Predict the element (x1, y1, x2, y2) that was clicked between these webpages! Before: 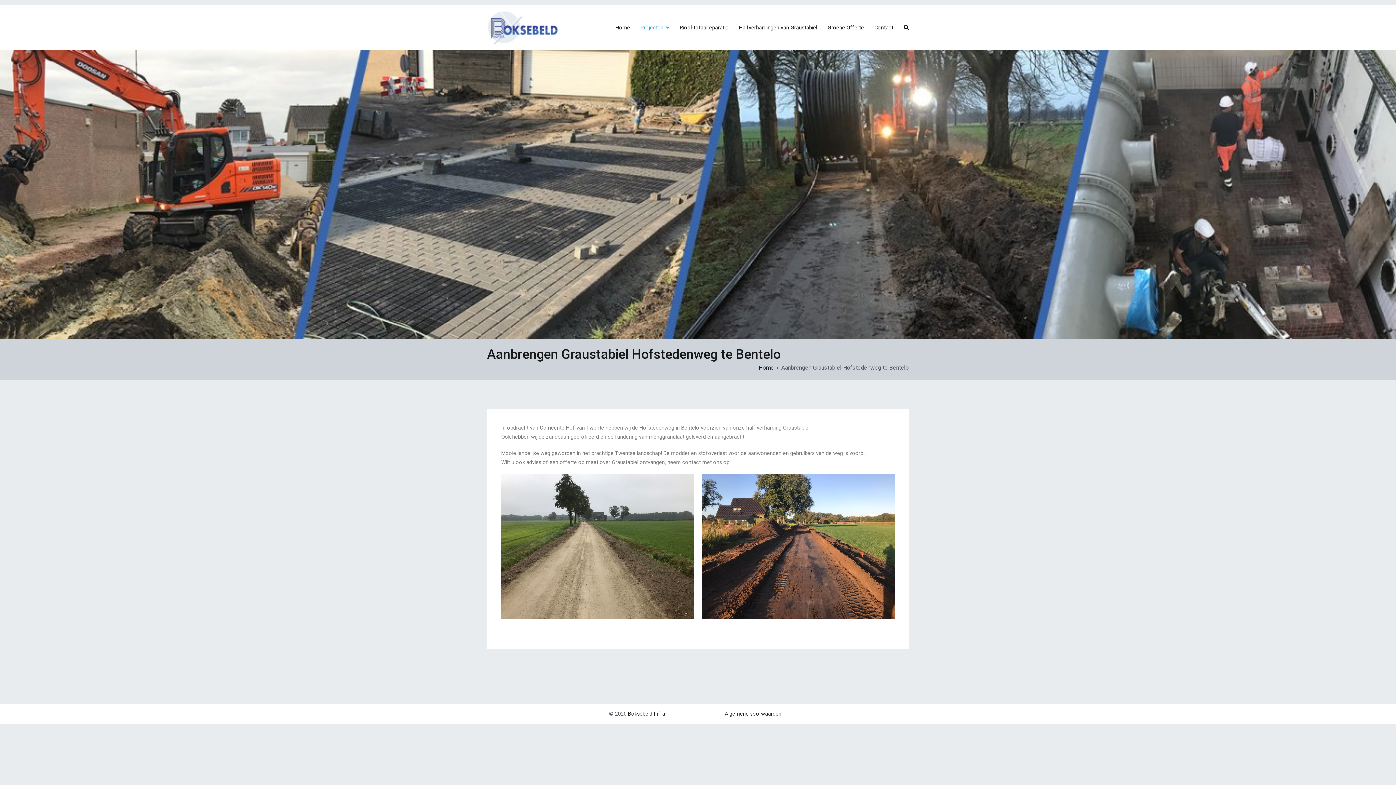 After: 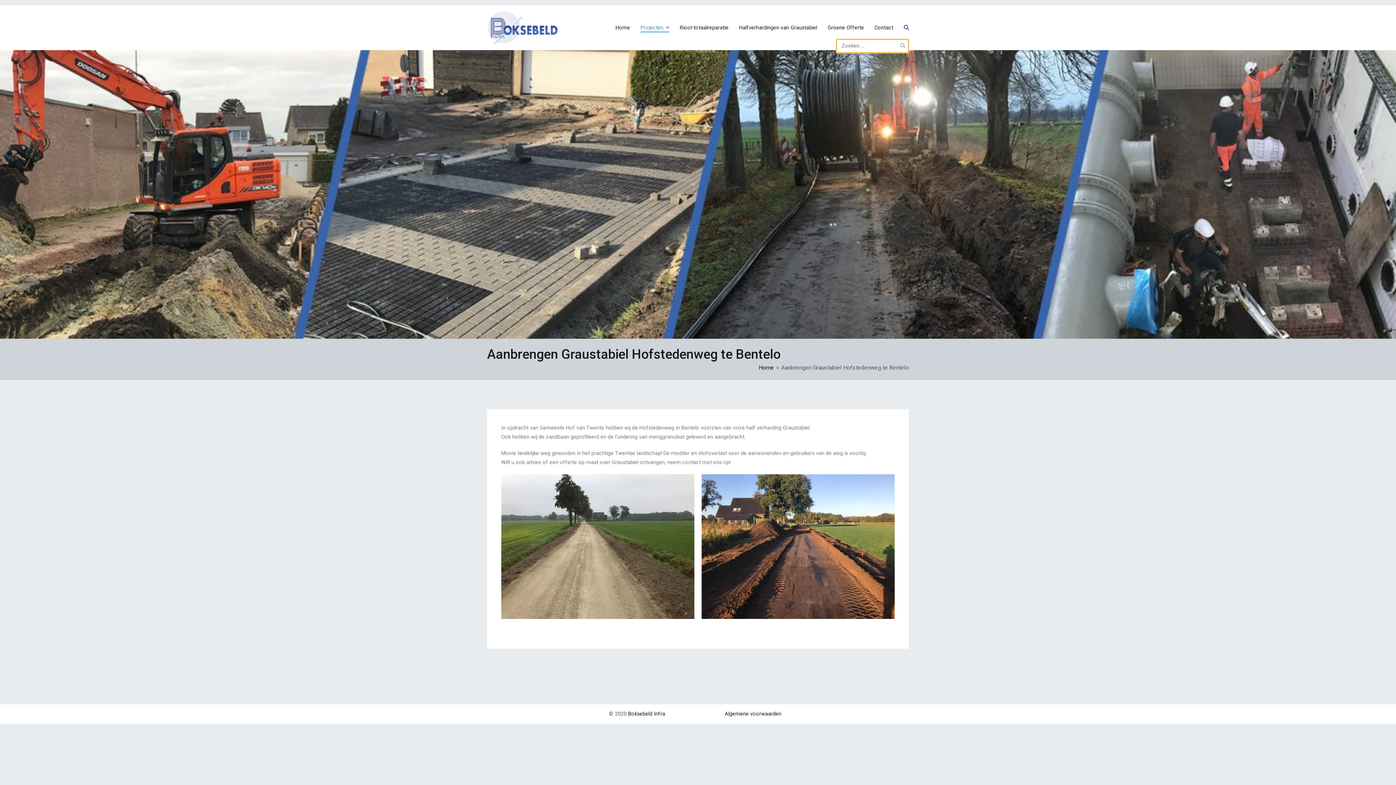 Action: bbox: (904, 23, 909, 32)